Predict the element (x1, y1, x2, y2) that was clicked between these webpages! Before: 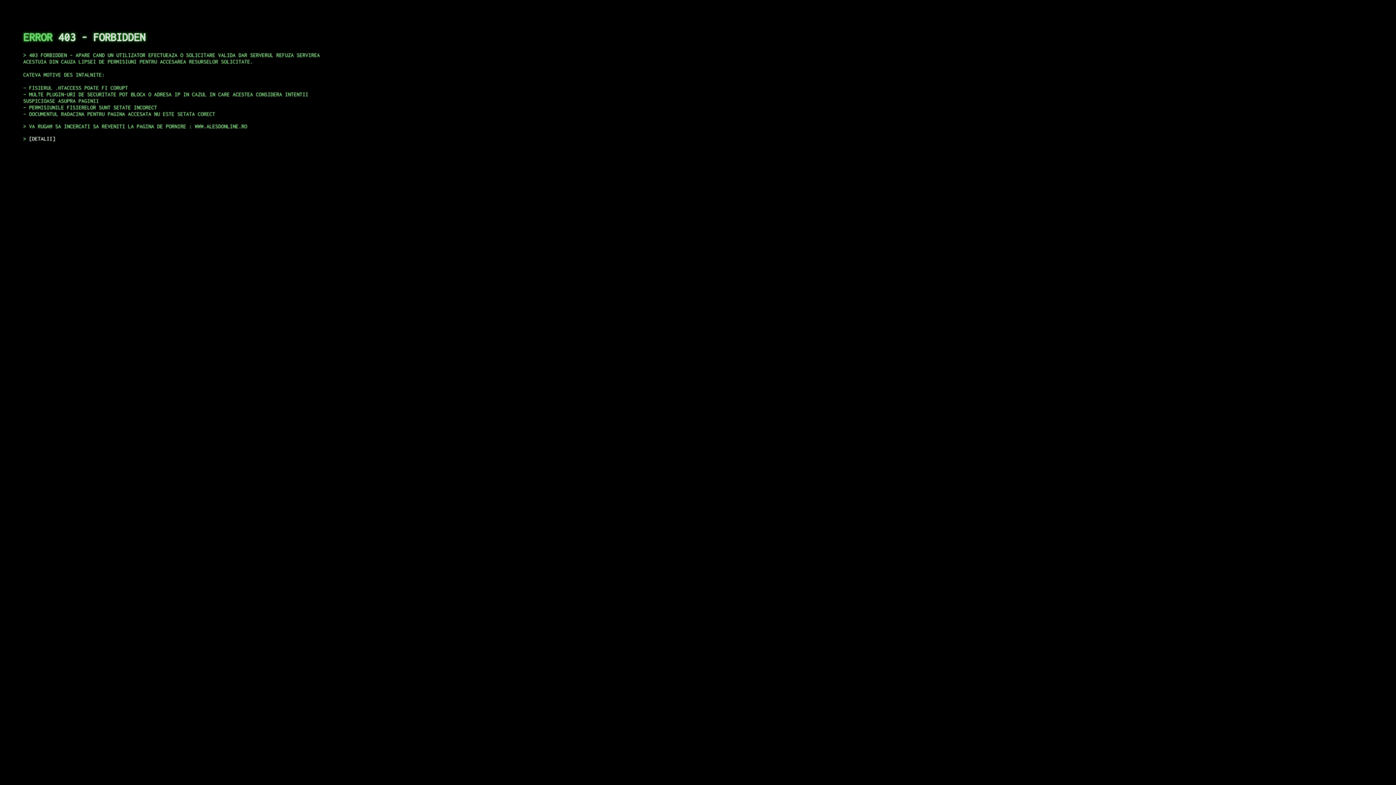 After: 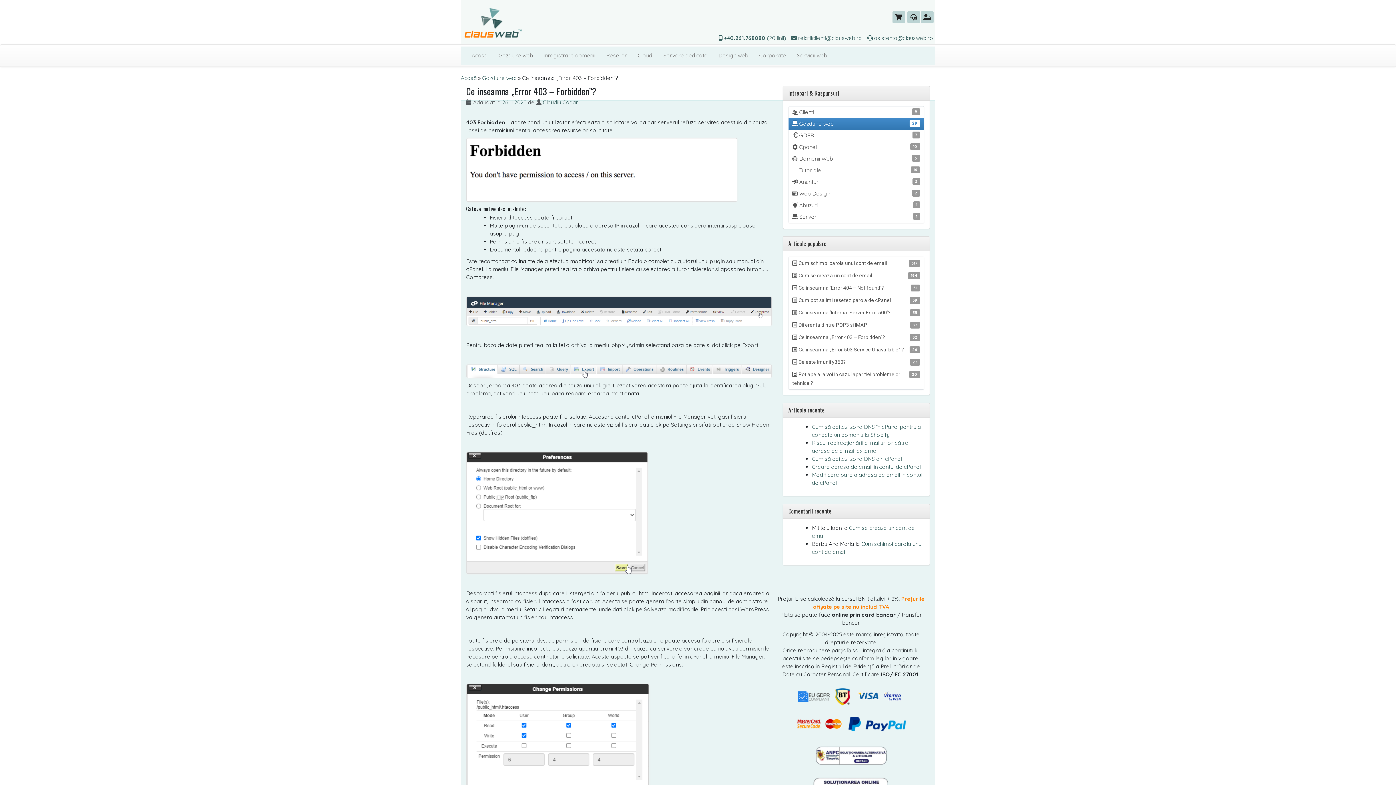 Action: label: DETALII bbox: (29, 135, 55, 141)